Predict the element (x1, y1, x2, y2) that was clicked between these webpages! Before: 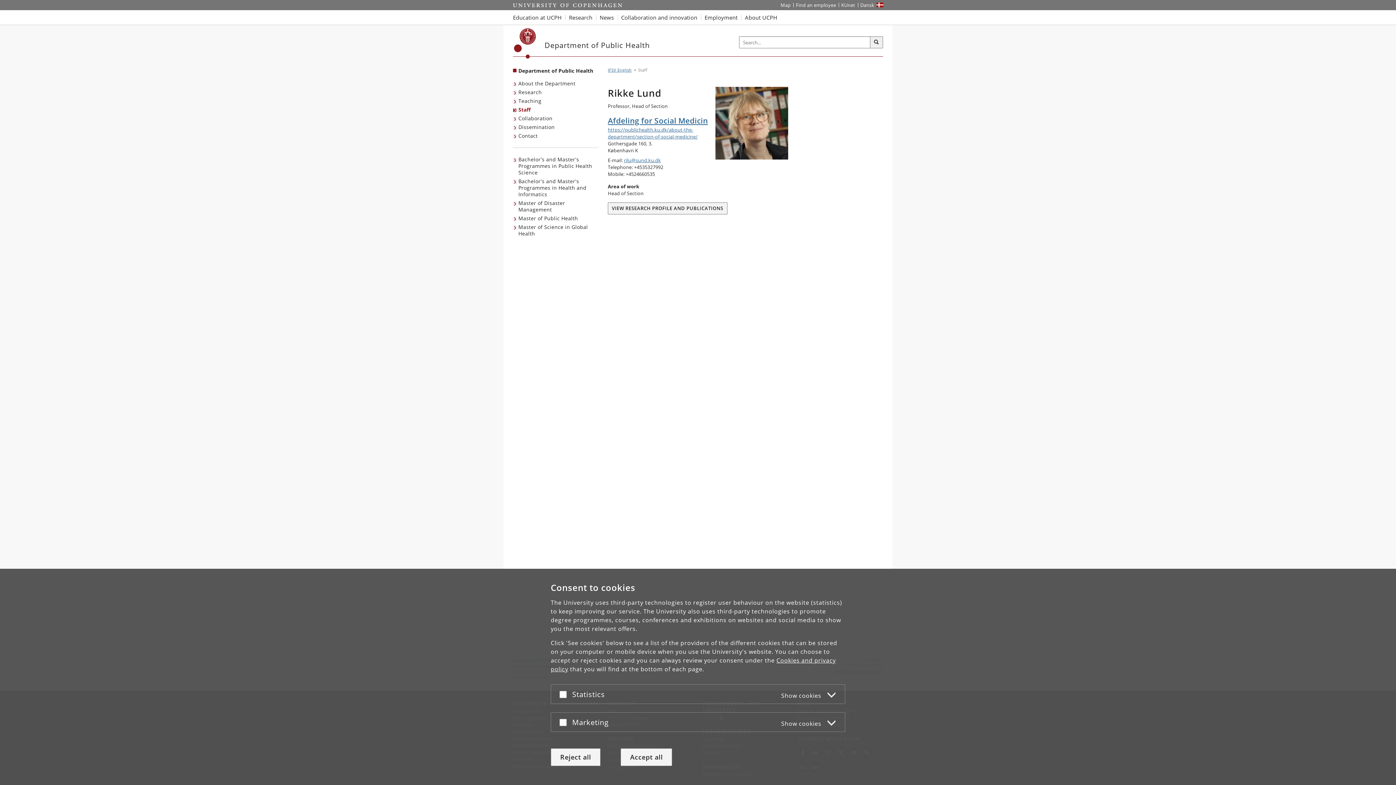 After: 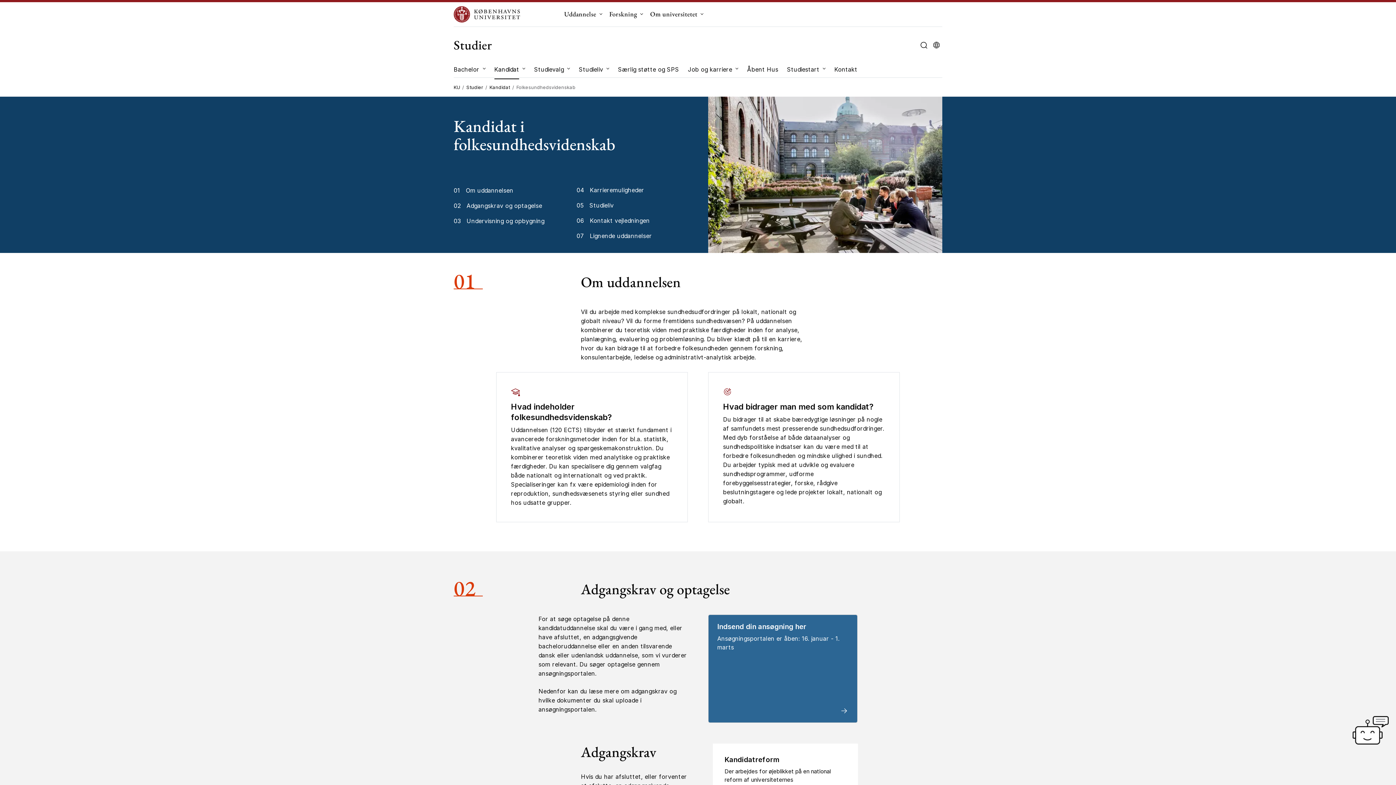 Action: label: Bachelor's and Master's Programmes in Public Health Science bbox: (513, 155, 598, 177)